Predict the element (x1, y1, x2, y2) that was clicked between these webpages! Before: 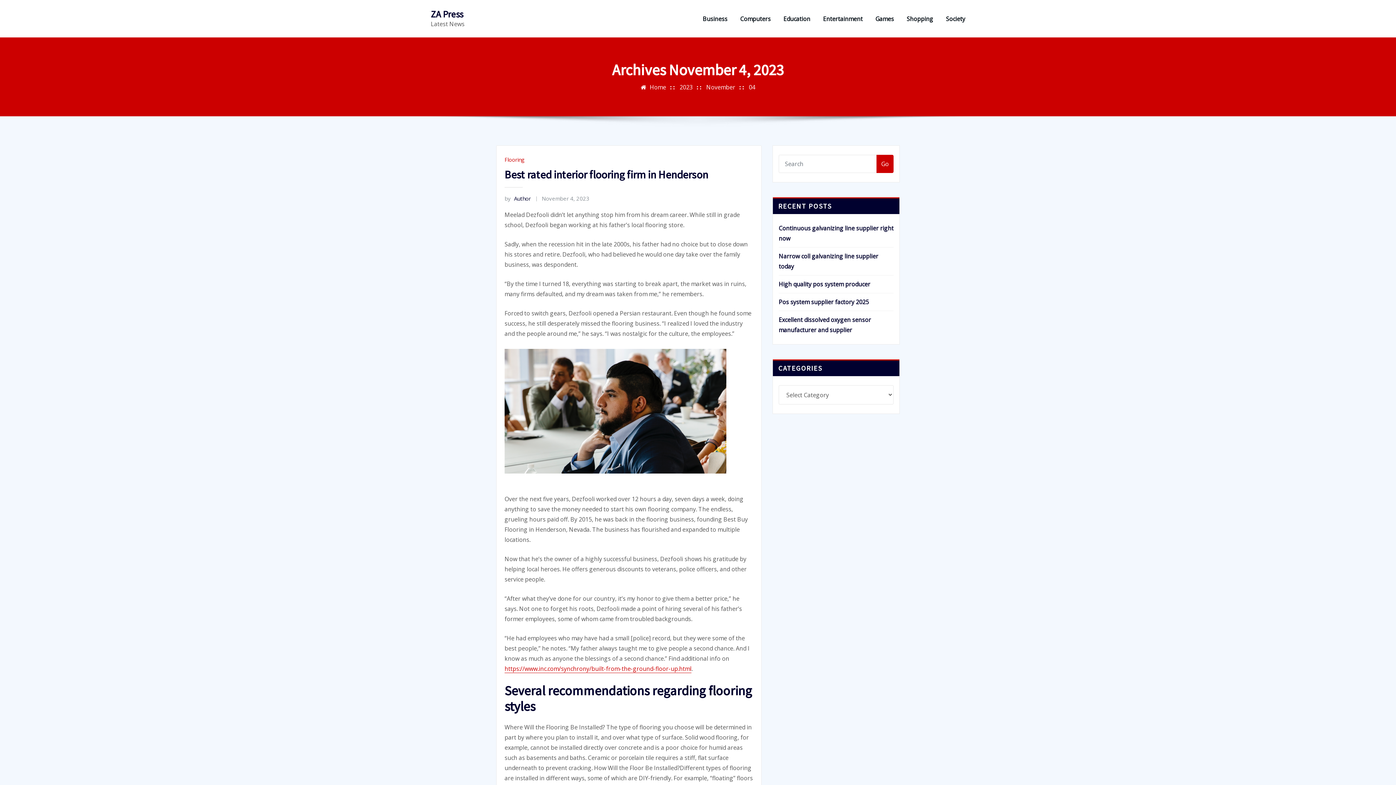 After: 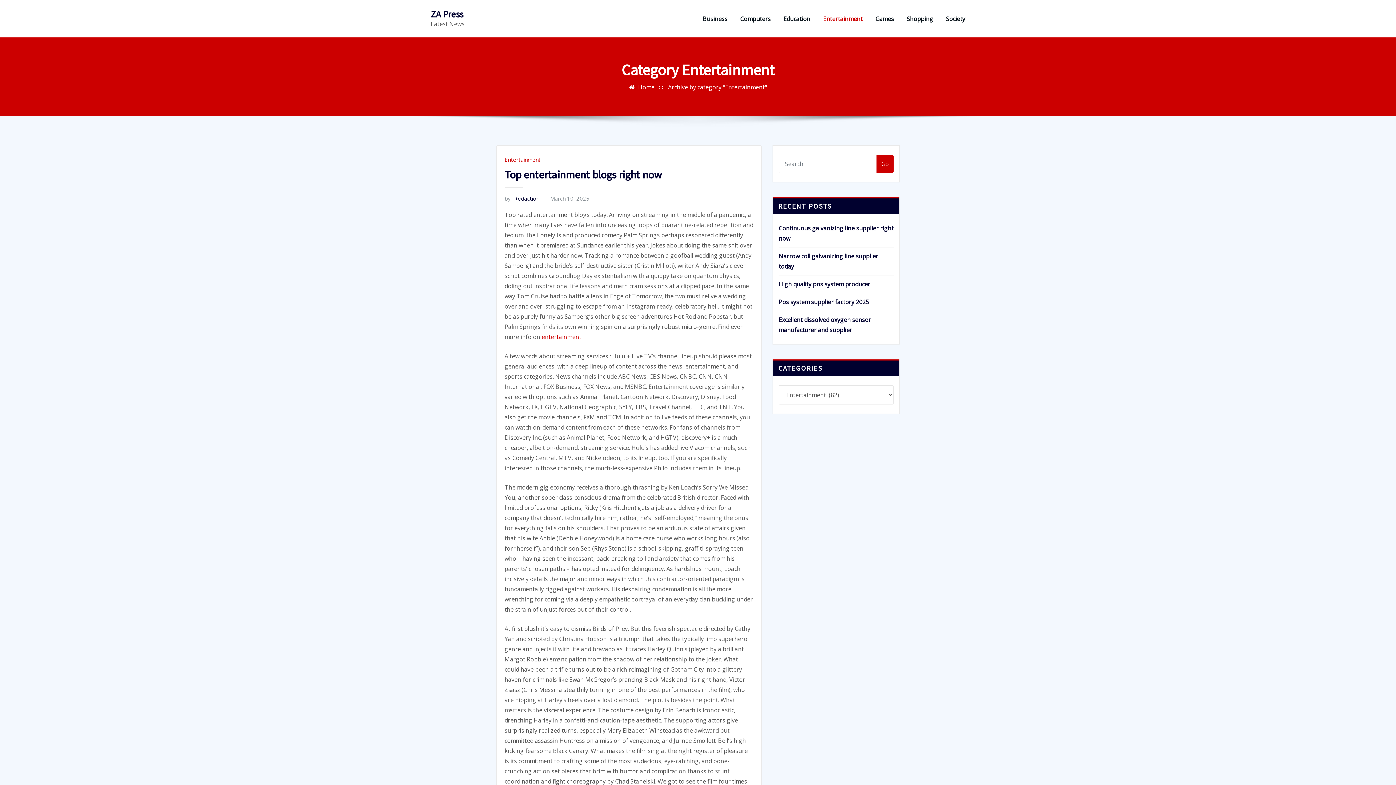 Action: bbox: (823, 13, 862, 23) label: Entertainment